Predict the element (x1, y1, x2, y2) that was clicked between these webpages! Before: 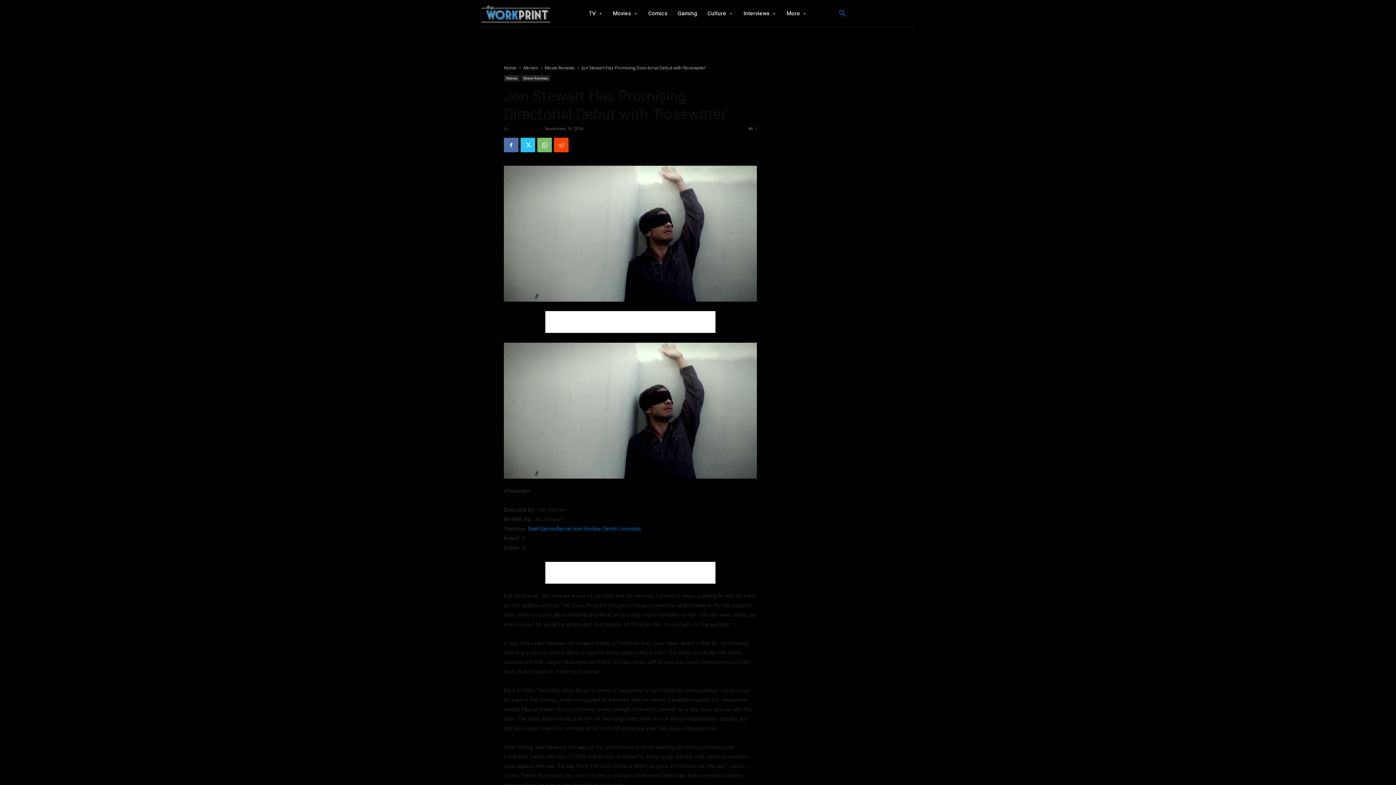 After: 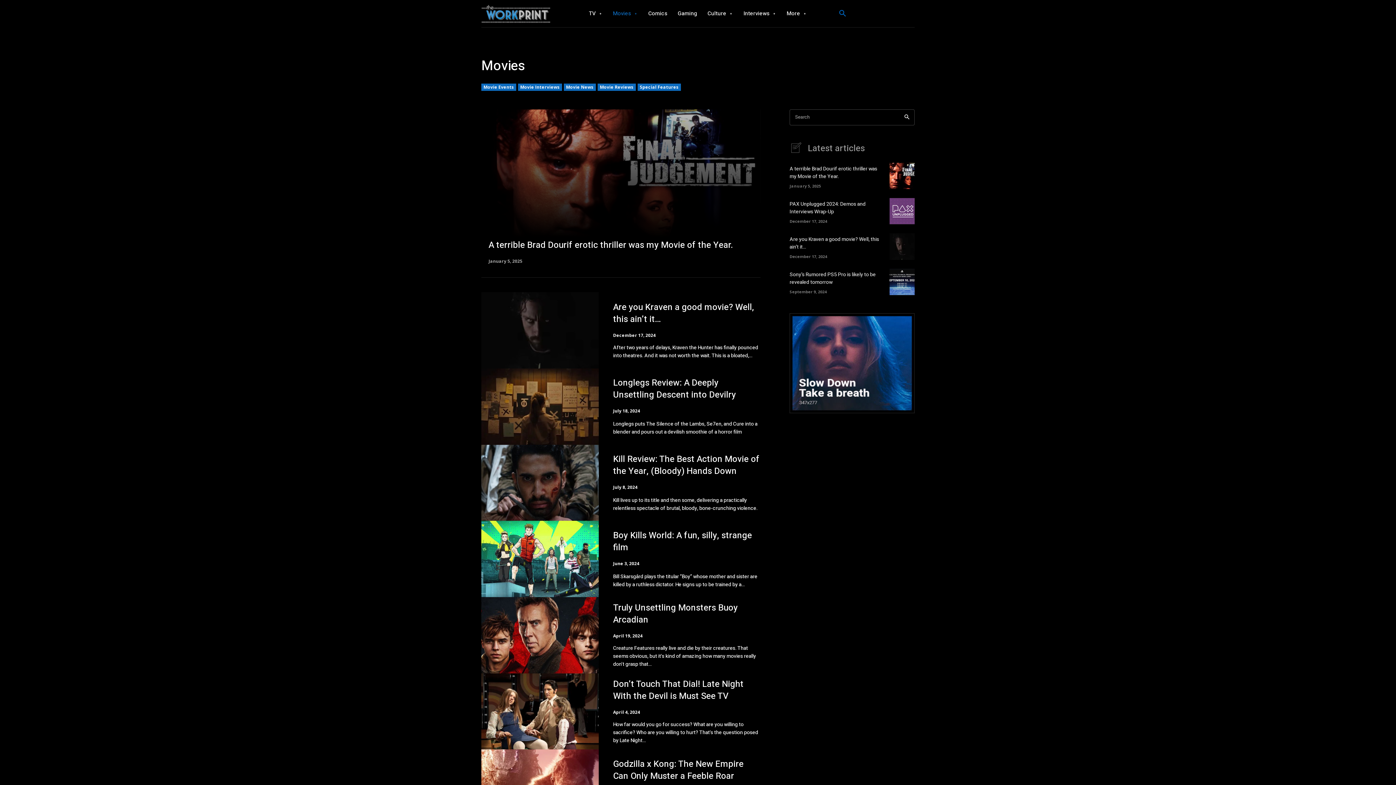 Action: bbox: (613, 0, 638, 27) label: Movies